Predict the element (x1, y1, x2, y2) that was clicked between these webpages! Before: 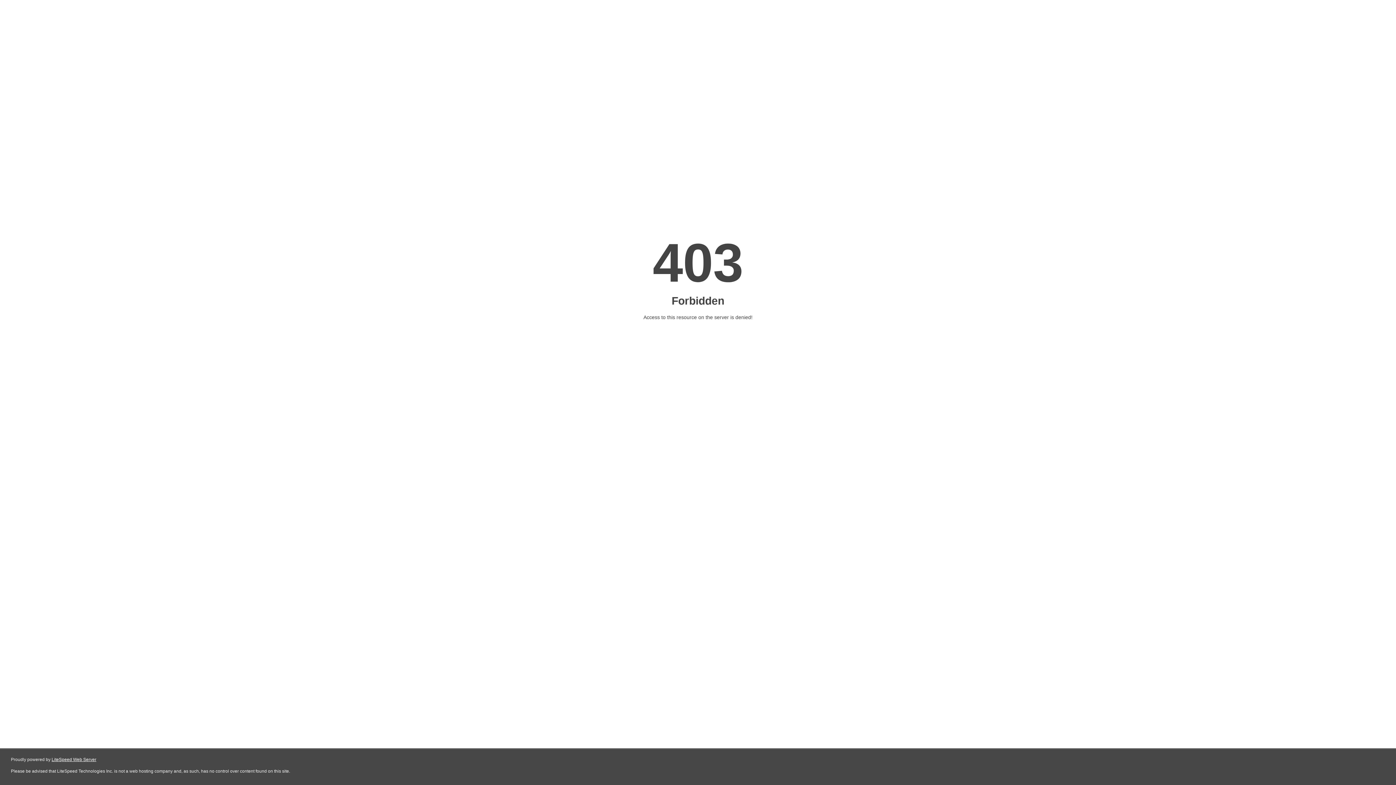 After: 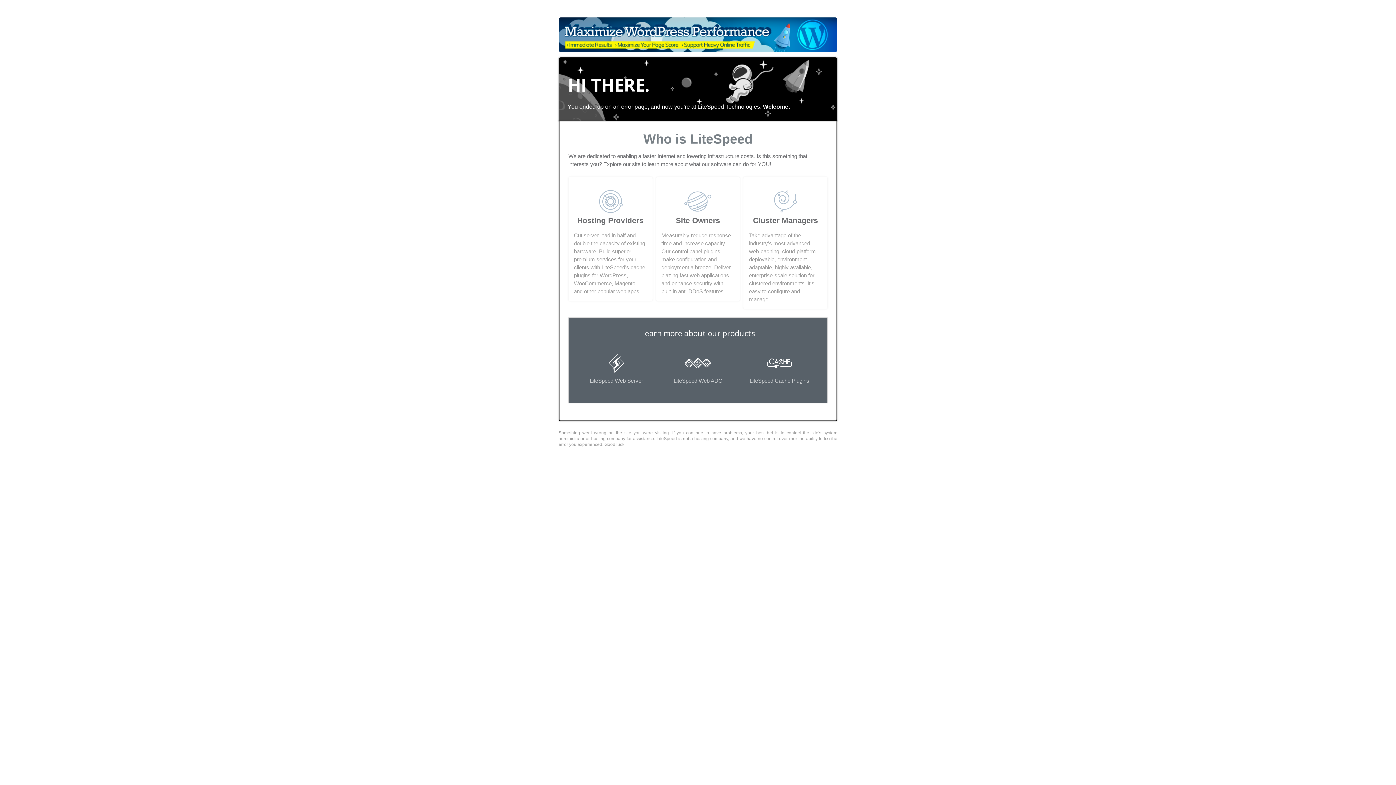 Action: bbox: (51, 757, 96, 762) label: LiteSpeed Web Server